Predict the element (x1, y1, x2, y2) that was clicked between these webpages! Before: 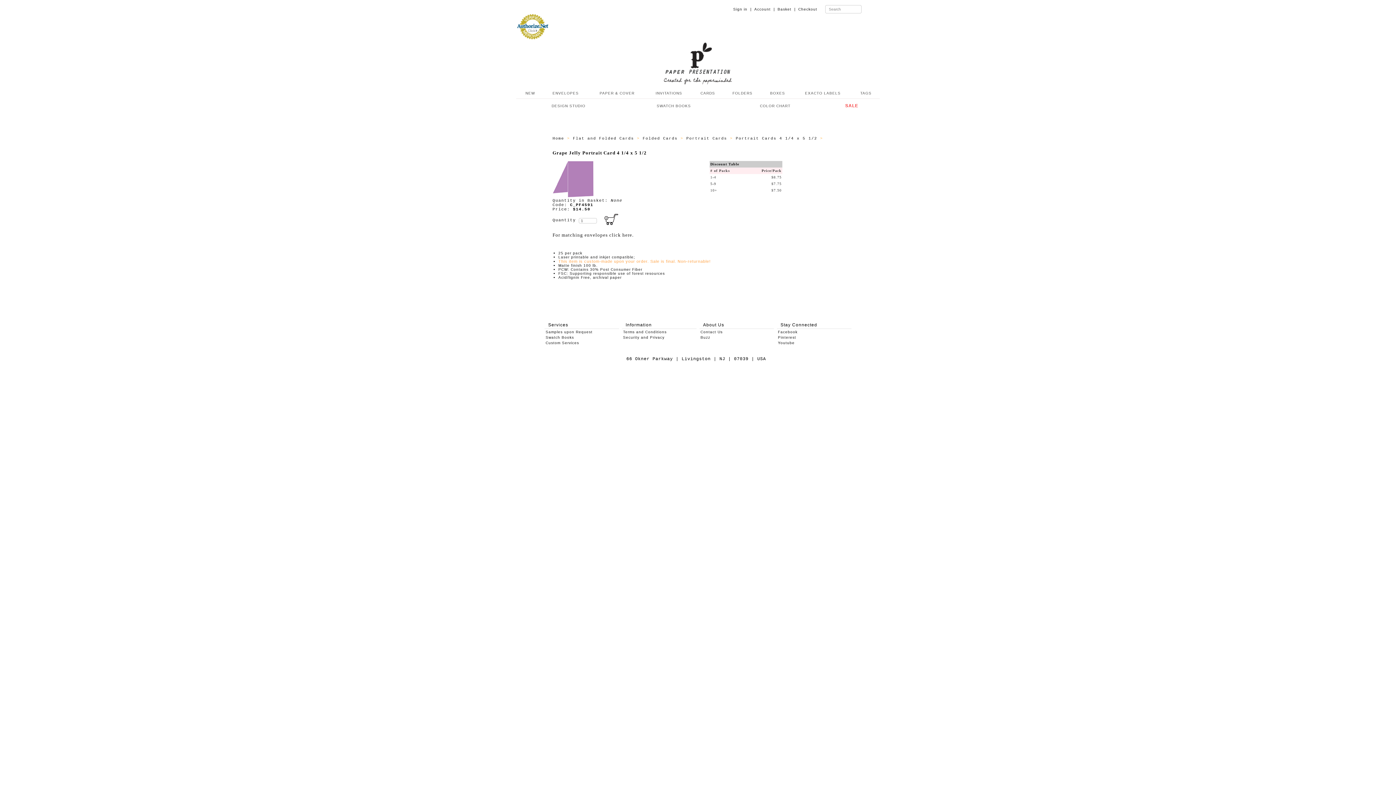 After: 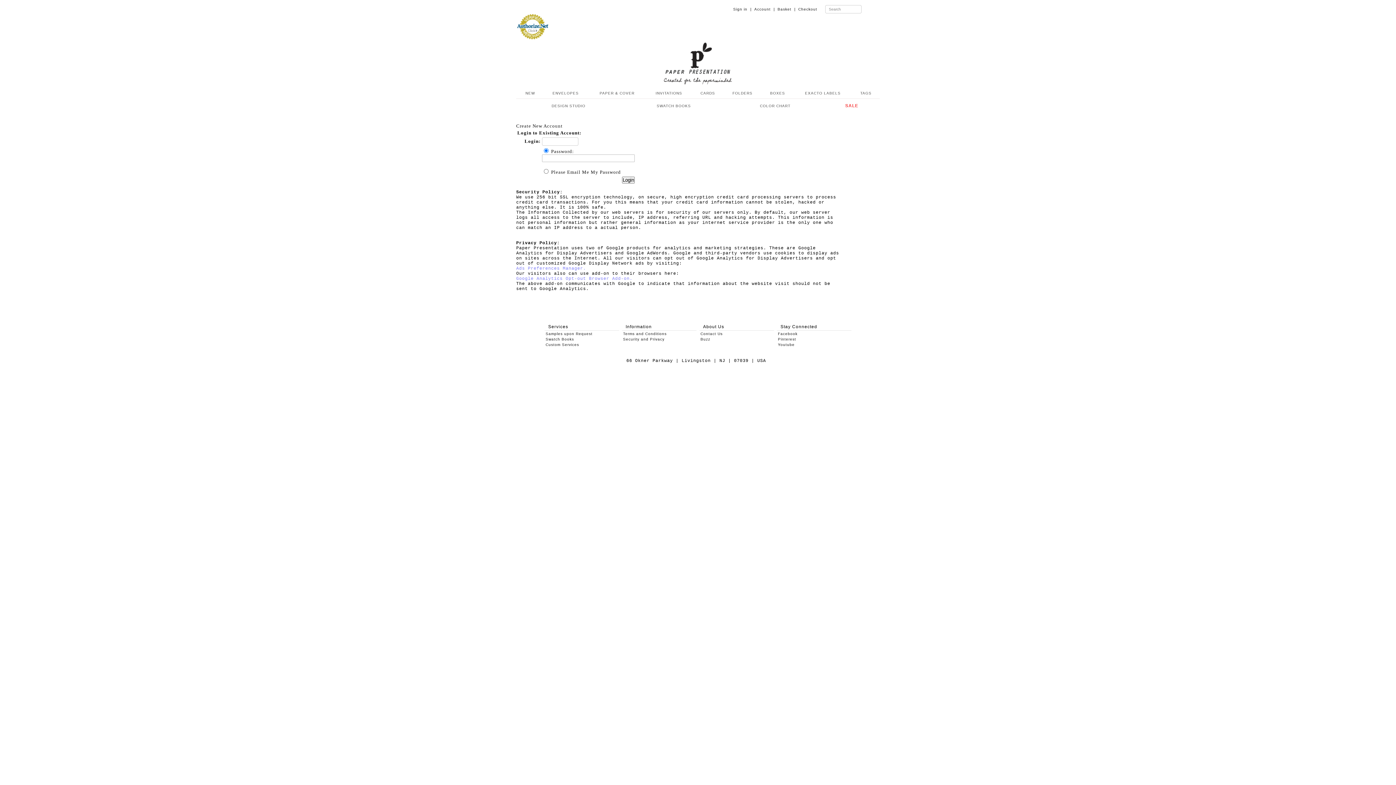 Action: bbox: (733, 7, 752, 11) label: Sign in  |